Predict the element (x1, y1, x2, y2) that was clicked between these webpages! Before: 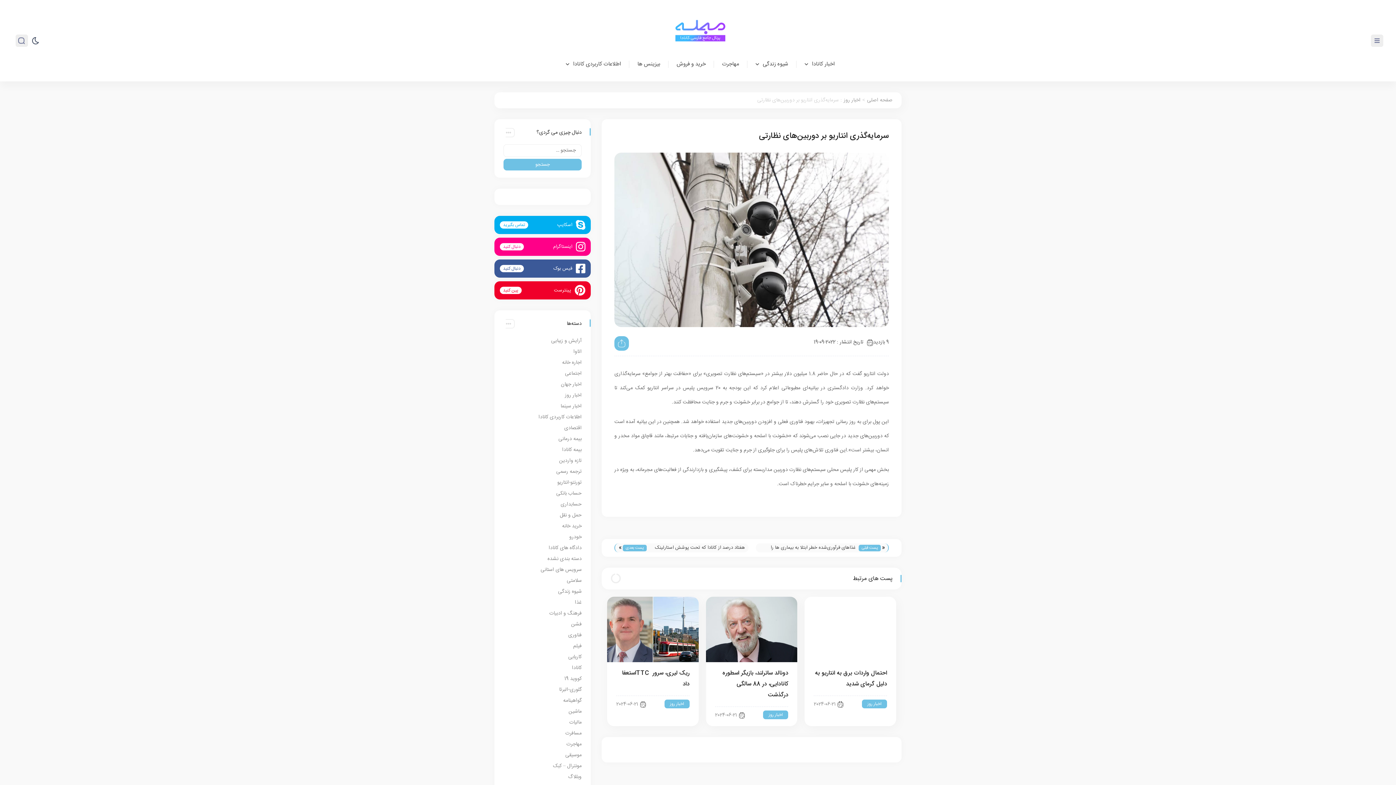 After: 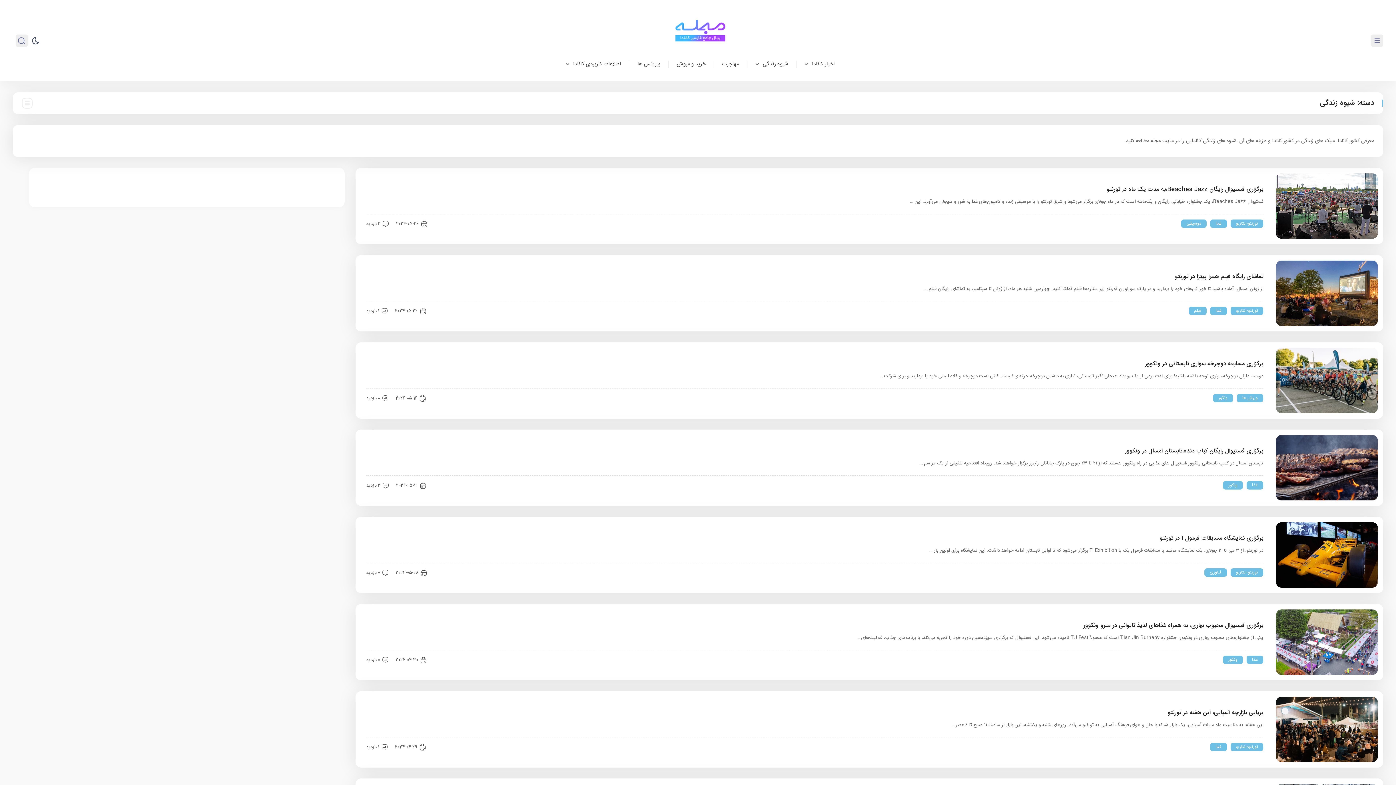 Action: label: شیوه زندگی bbox: (763, 59, 788, 68)